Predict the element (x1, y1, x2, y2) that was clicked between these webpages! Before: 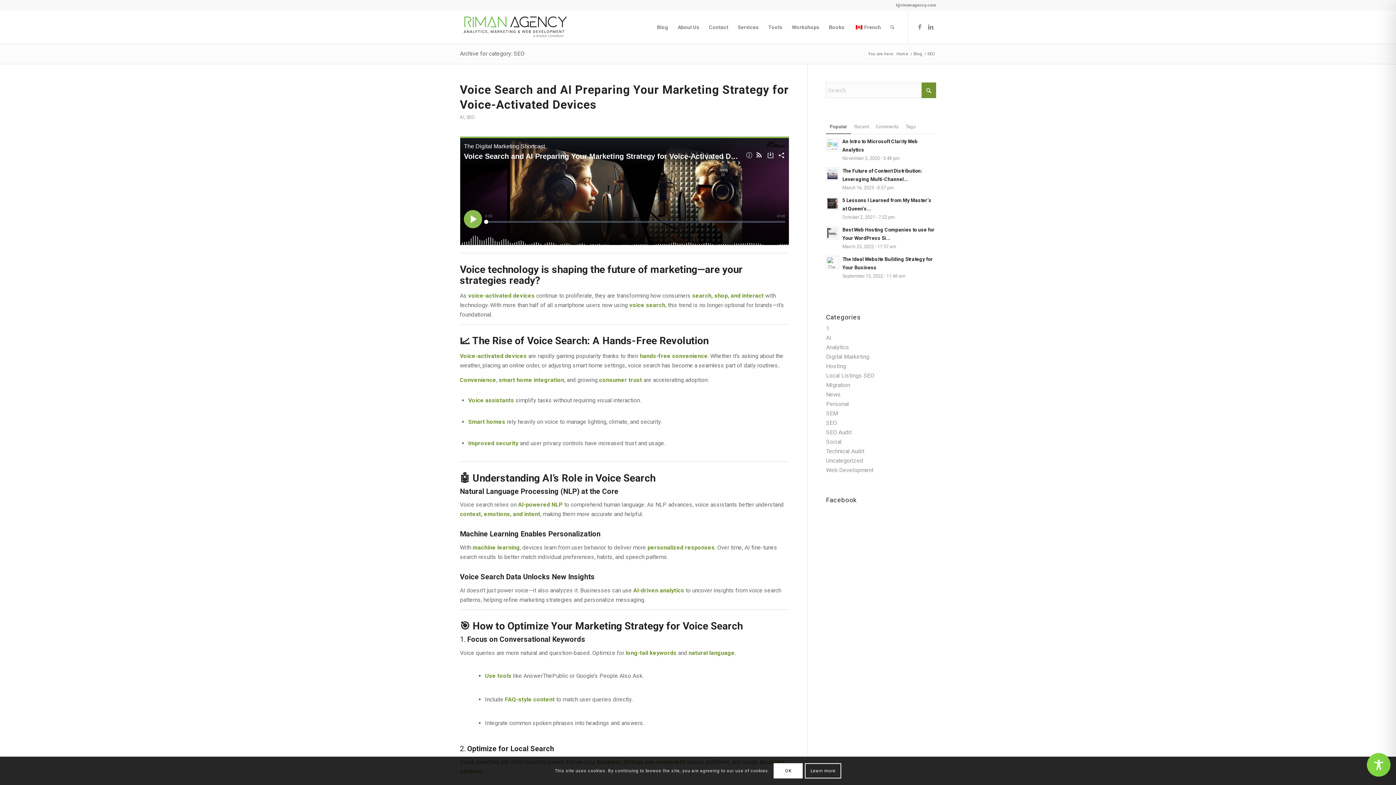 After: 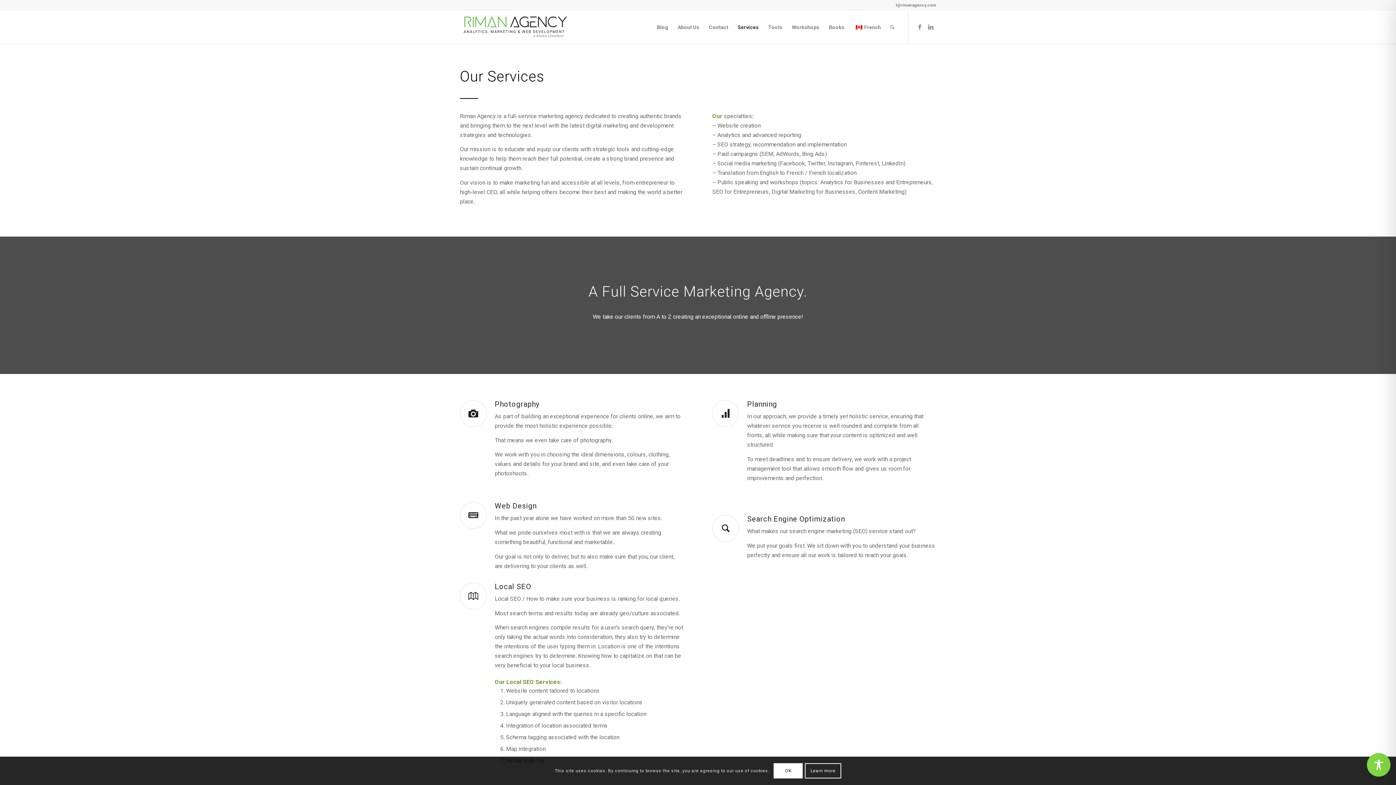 Action: bbox: (733, 10, 763, 43) label: Services